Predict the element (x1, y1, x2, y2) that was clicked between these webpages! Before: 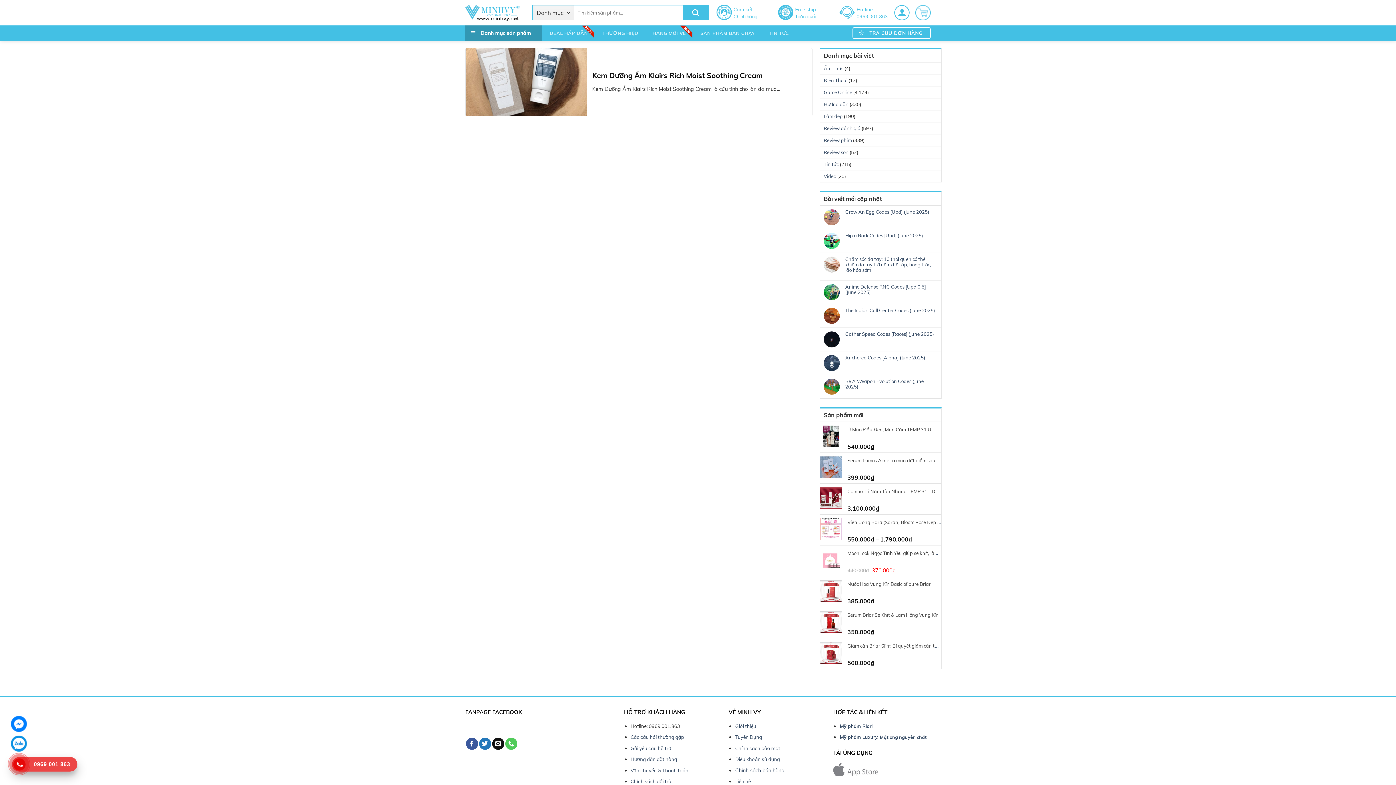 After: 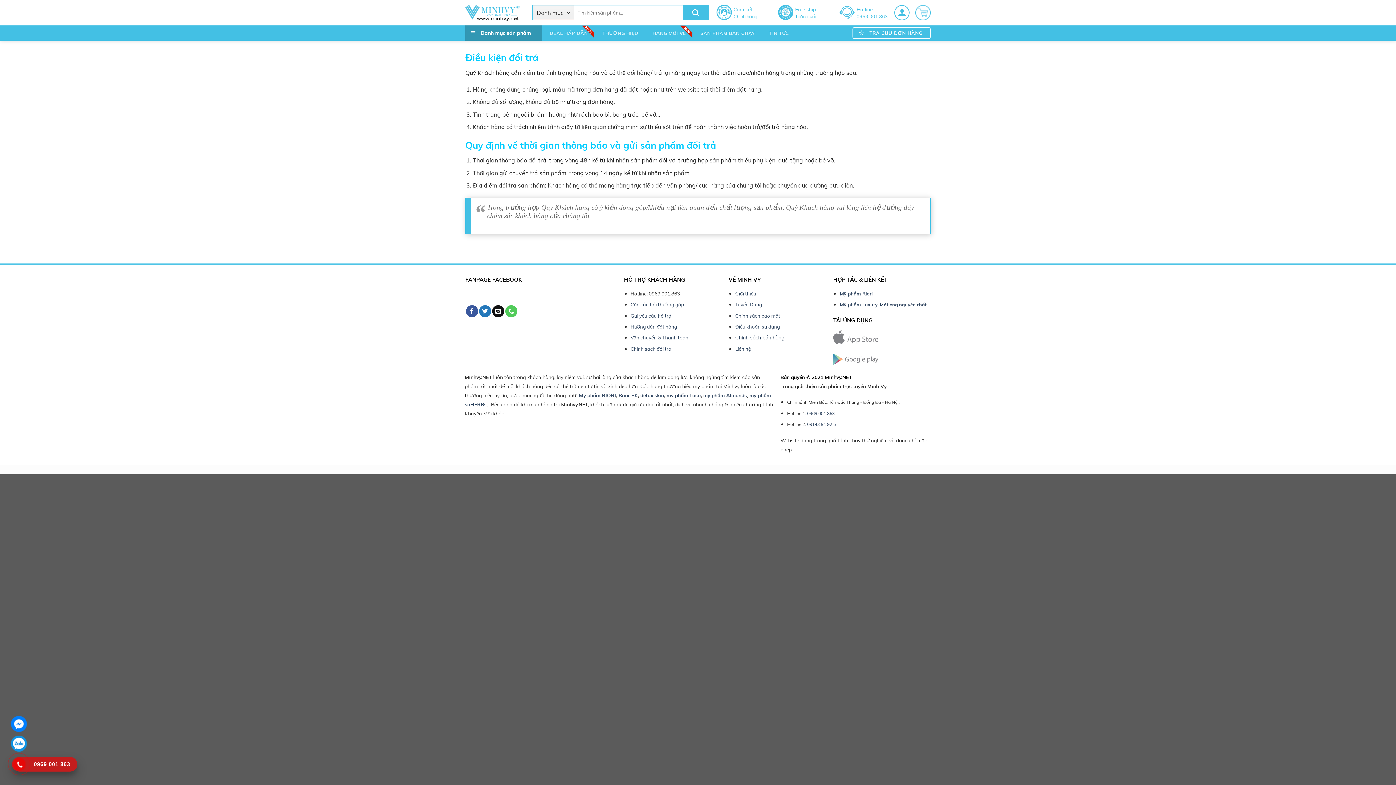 Action: label: Chính sách đổi trả bbox: (630, 778, 671, 784)